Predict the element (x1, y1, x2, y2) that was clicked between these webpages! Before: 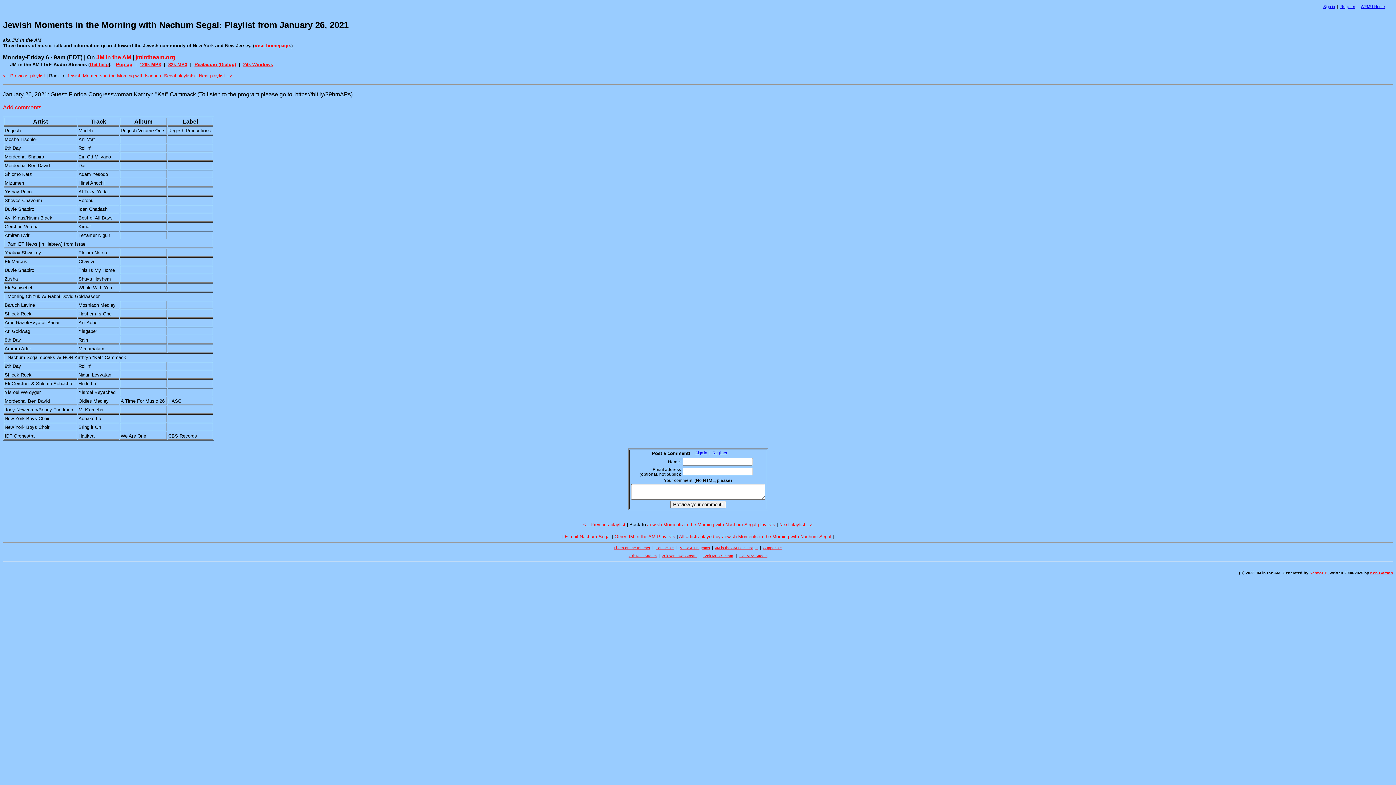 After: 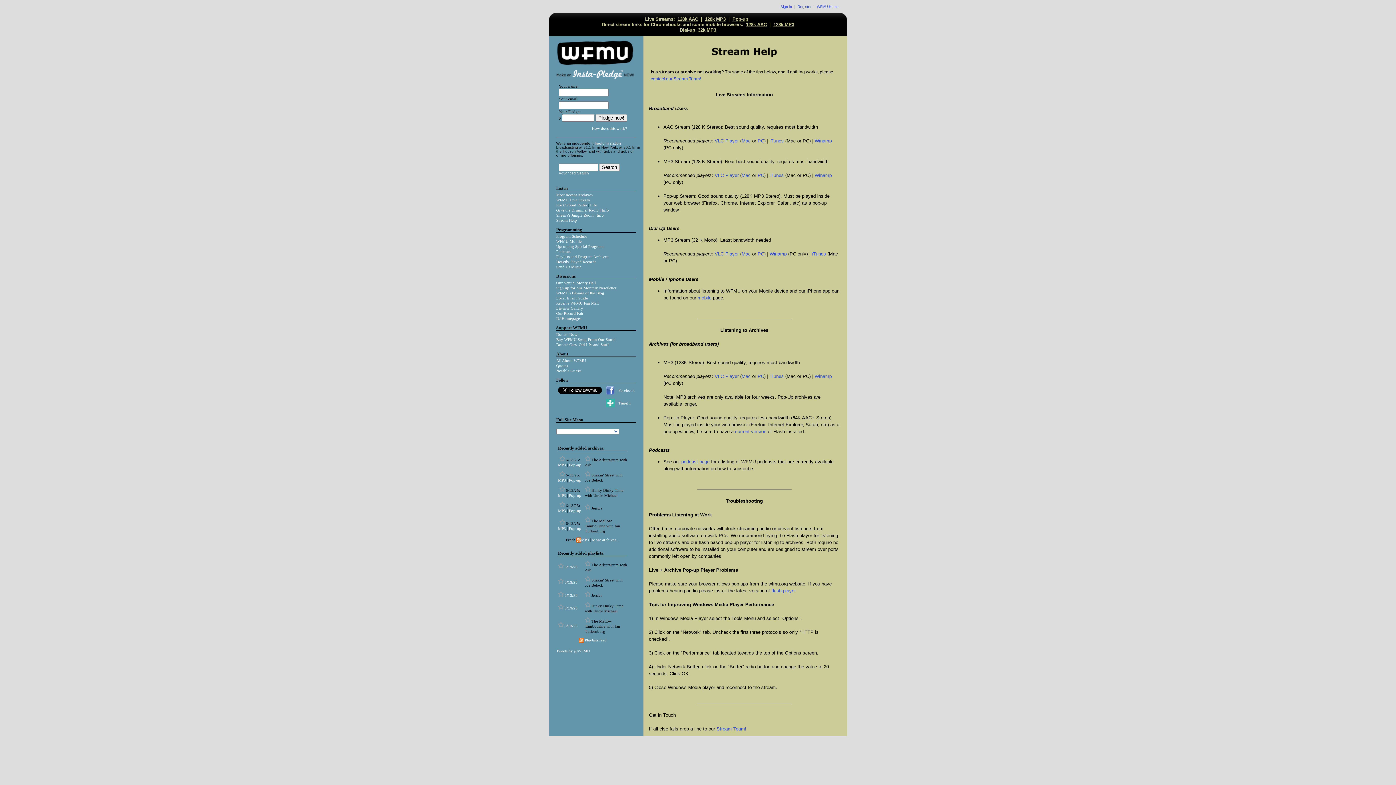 Action: label: Get help bbox: (89, 61, 108, 67)